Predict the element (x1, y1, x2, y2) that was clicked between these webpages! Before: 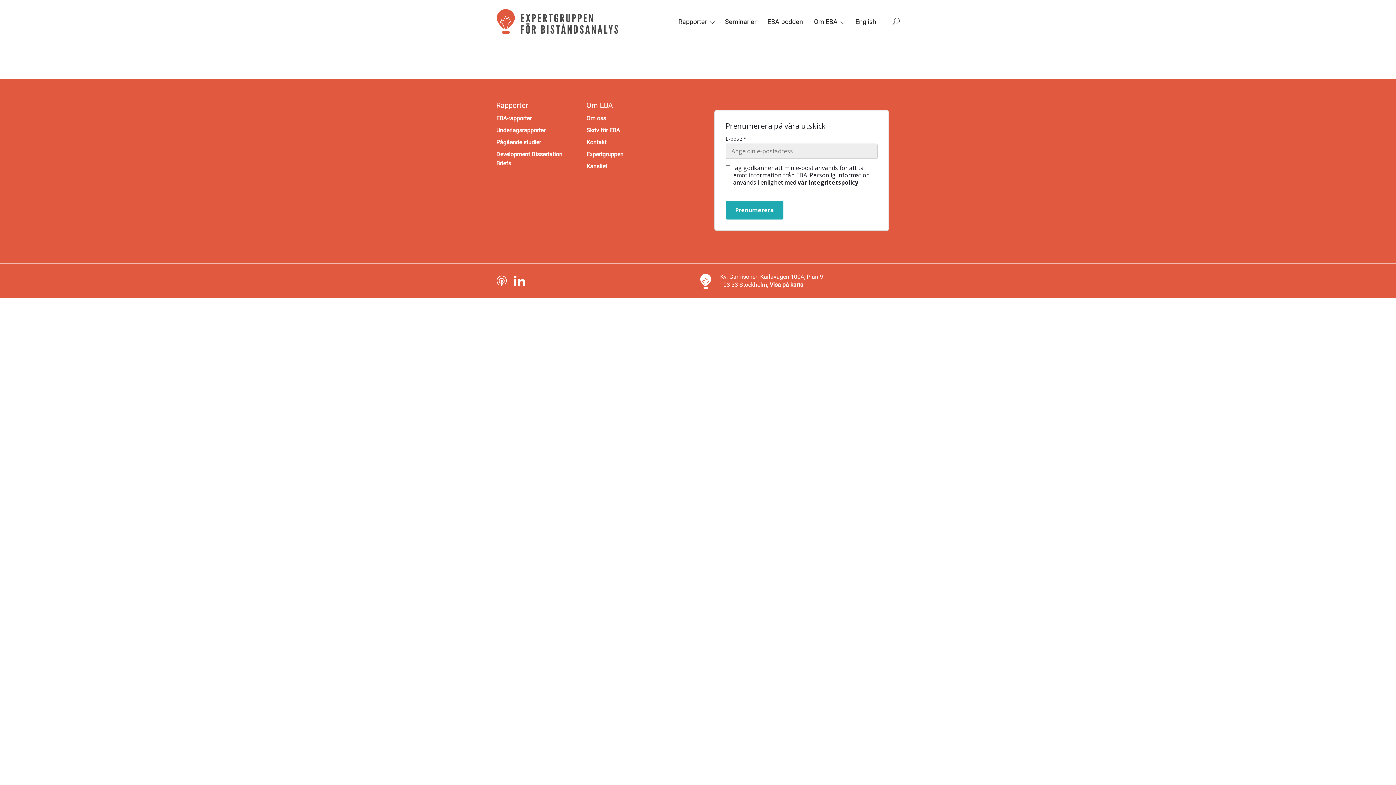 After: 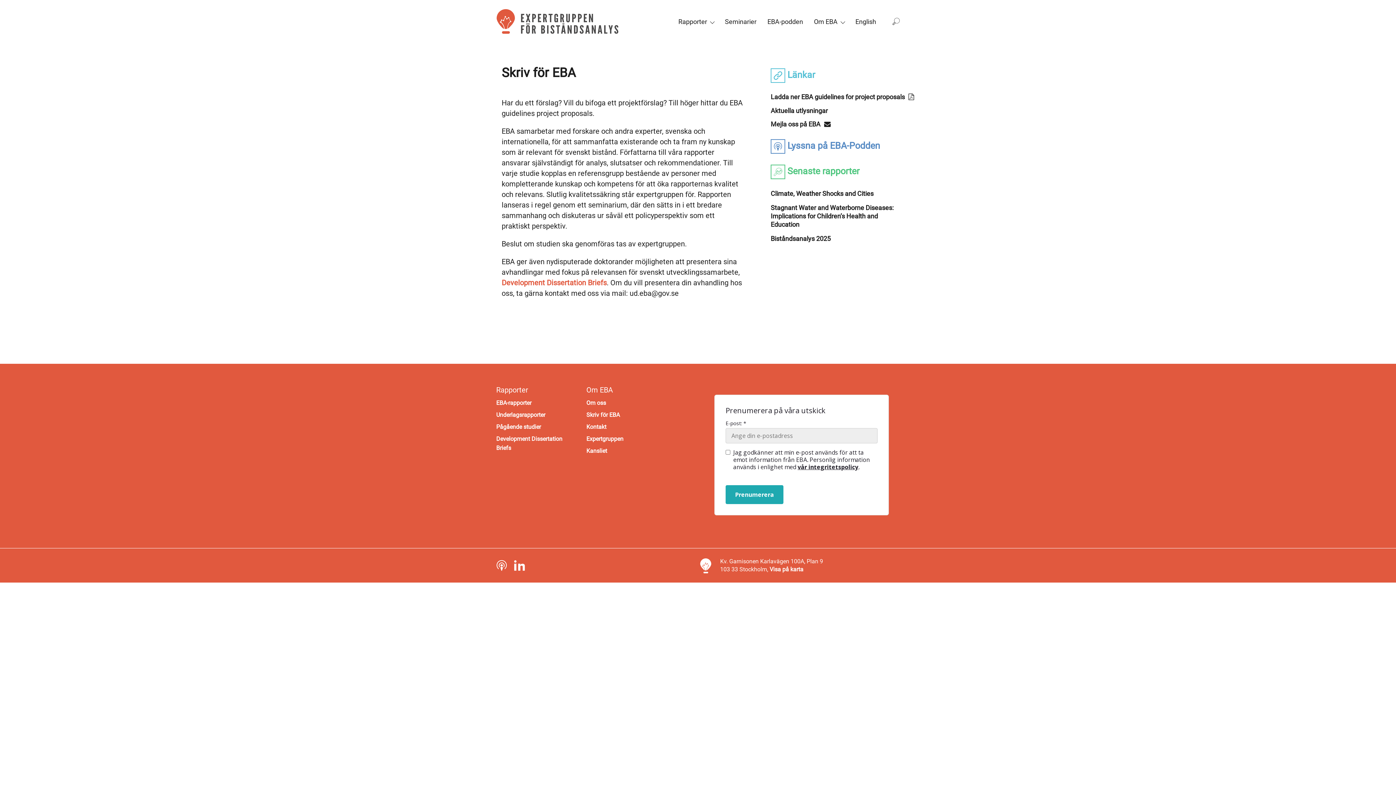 Action: label: Skriv för EBA bbox: (586, 126, 620, 133)